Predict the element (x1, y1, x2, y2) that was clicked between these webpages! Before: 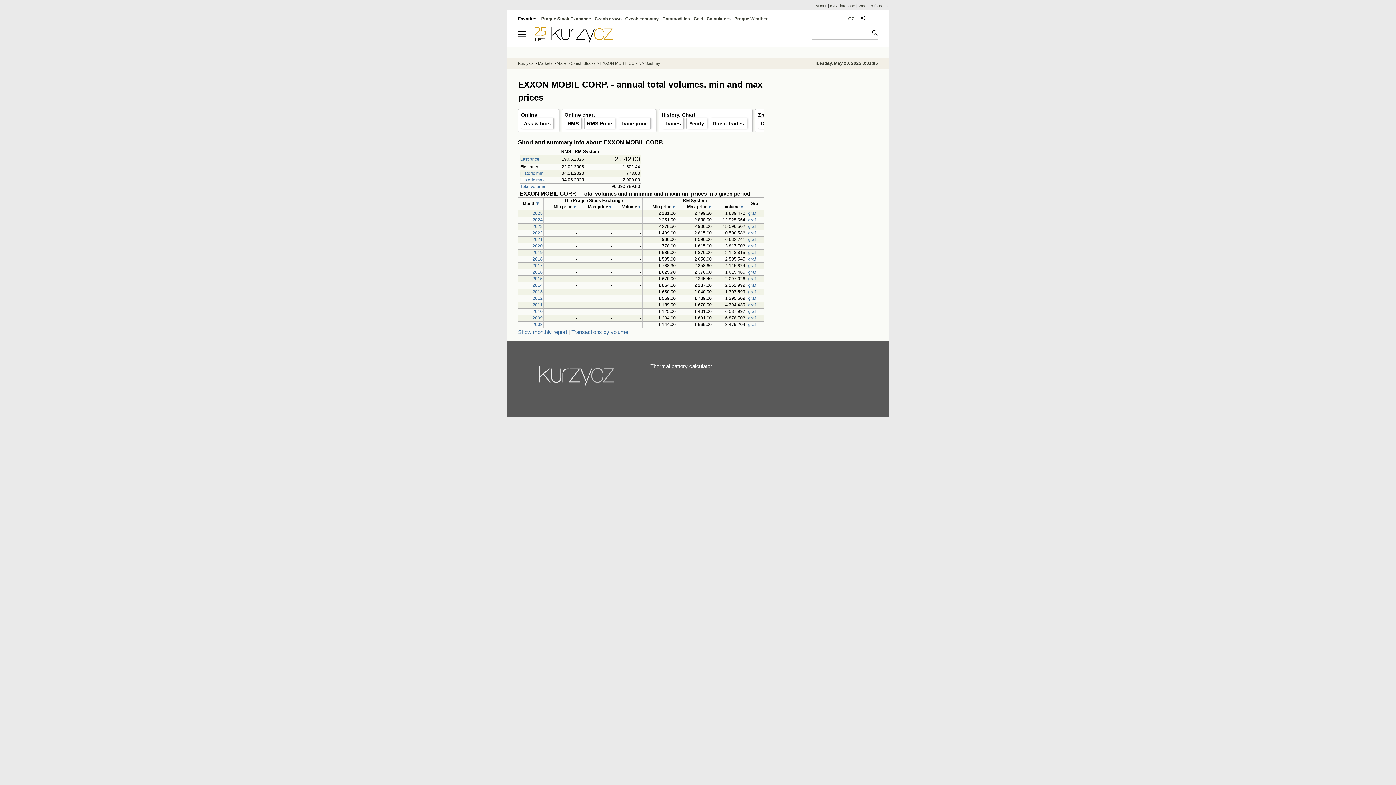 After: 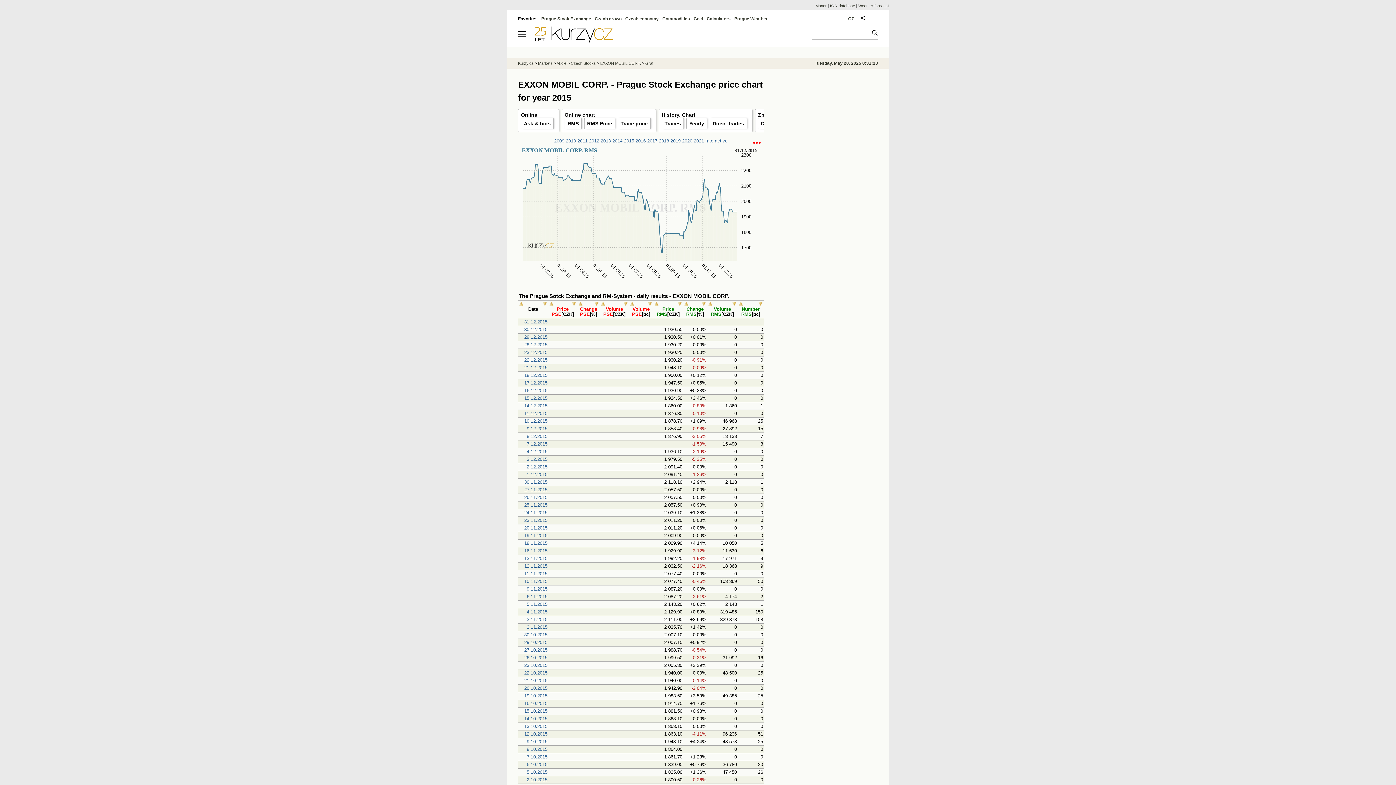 Action: bbox: (748, 276, 756, 281) label: graf